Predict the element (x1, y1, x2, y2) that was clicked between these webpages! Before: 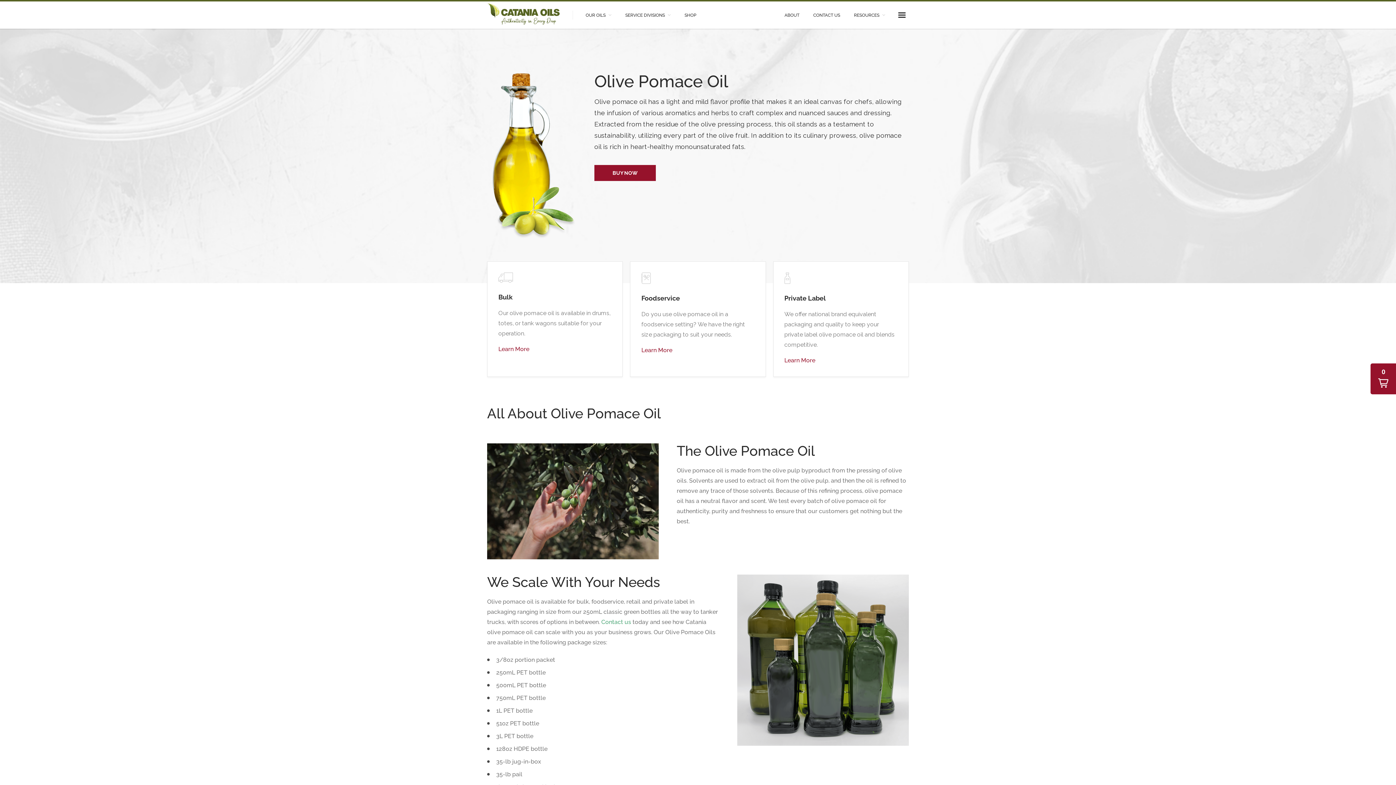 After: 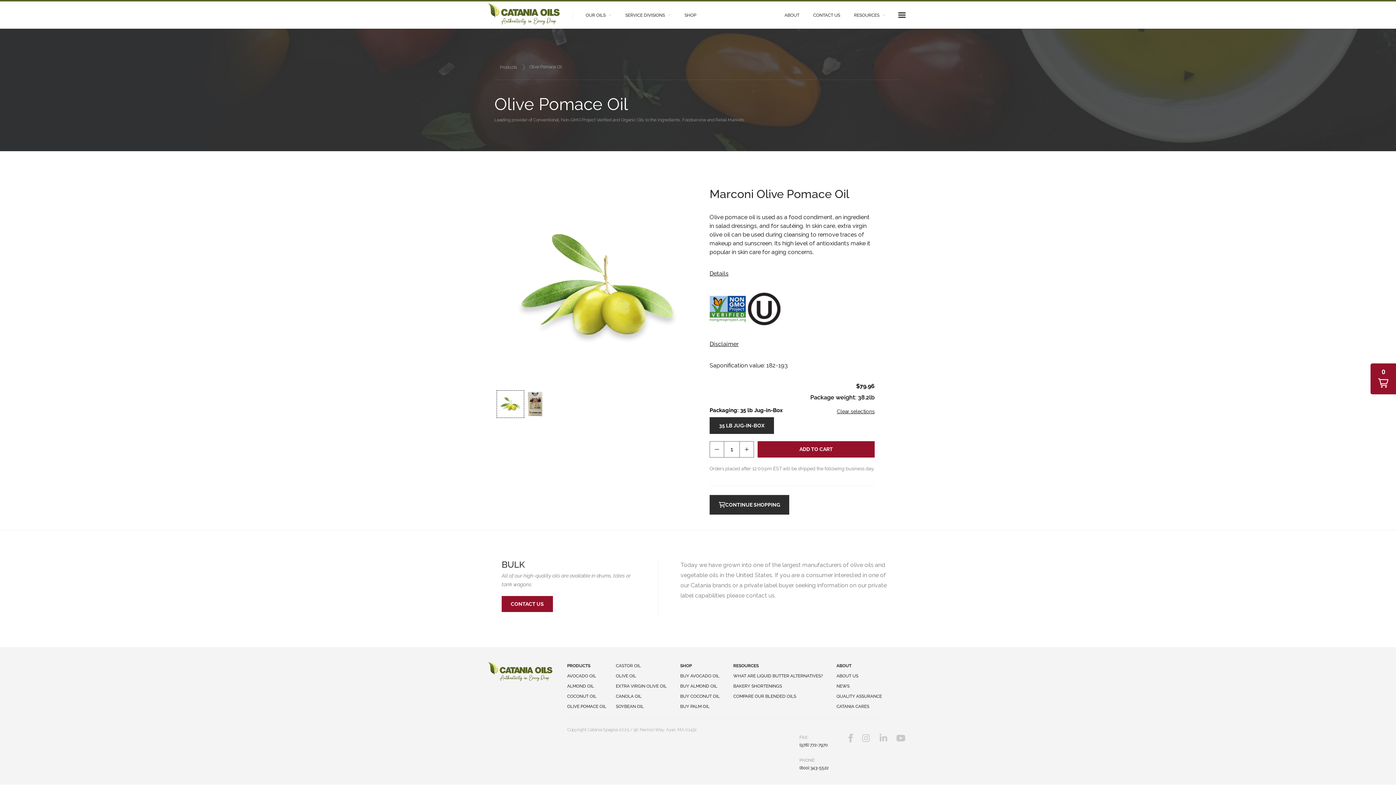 Action: label: BUY NOW bbox: (594, 165, 656, 181)